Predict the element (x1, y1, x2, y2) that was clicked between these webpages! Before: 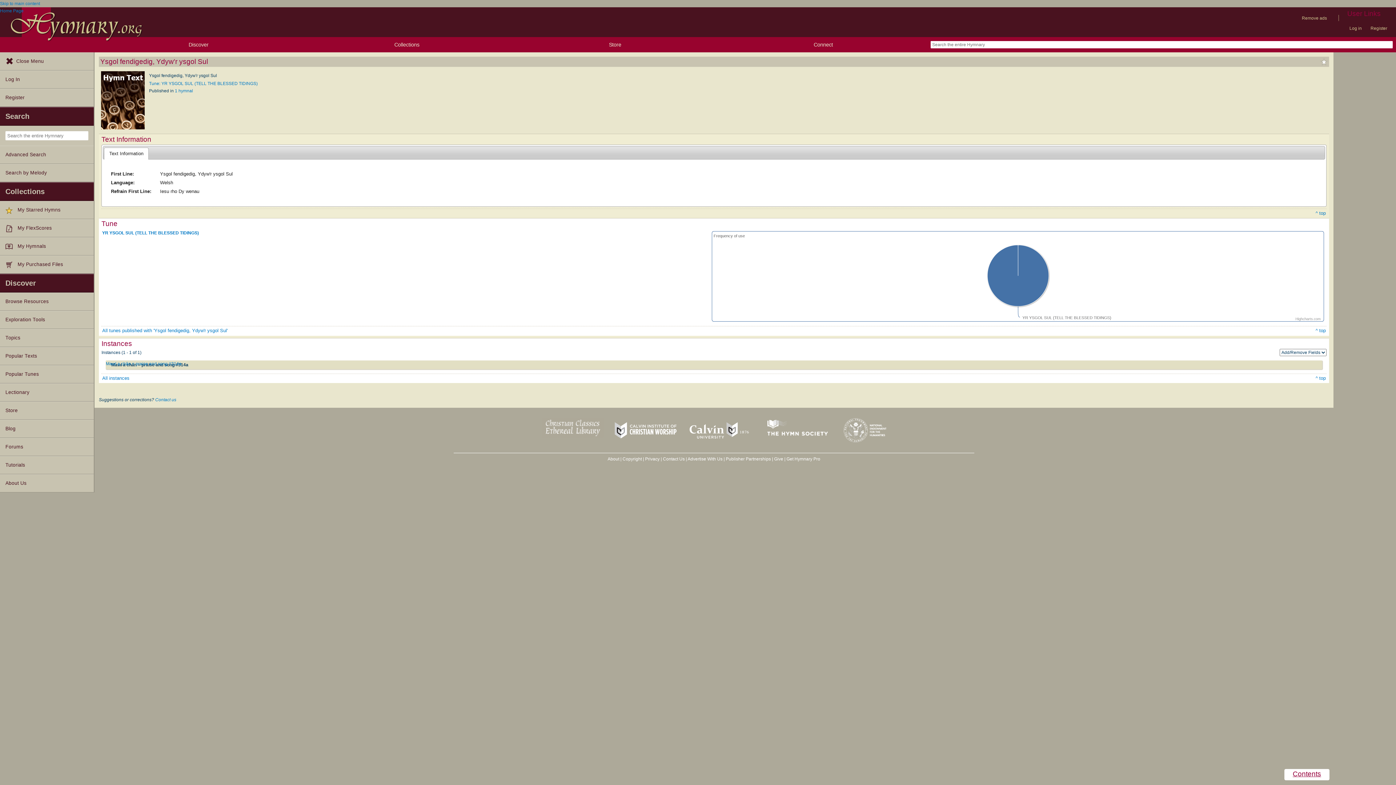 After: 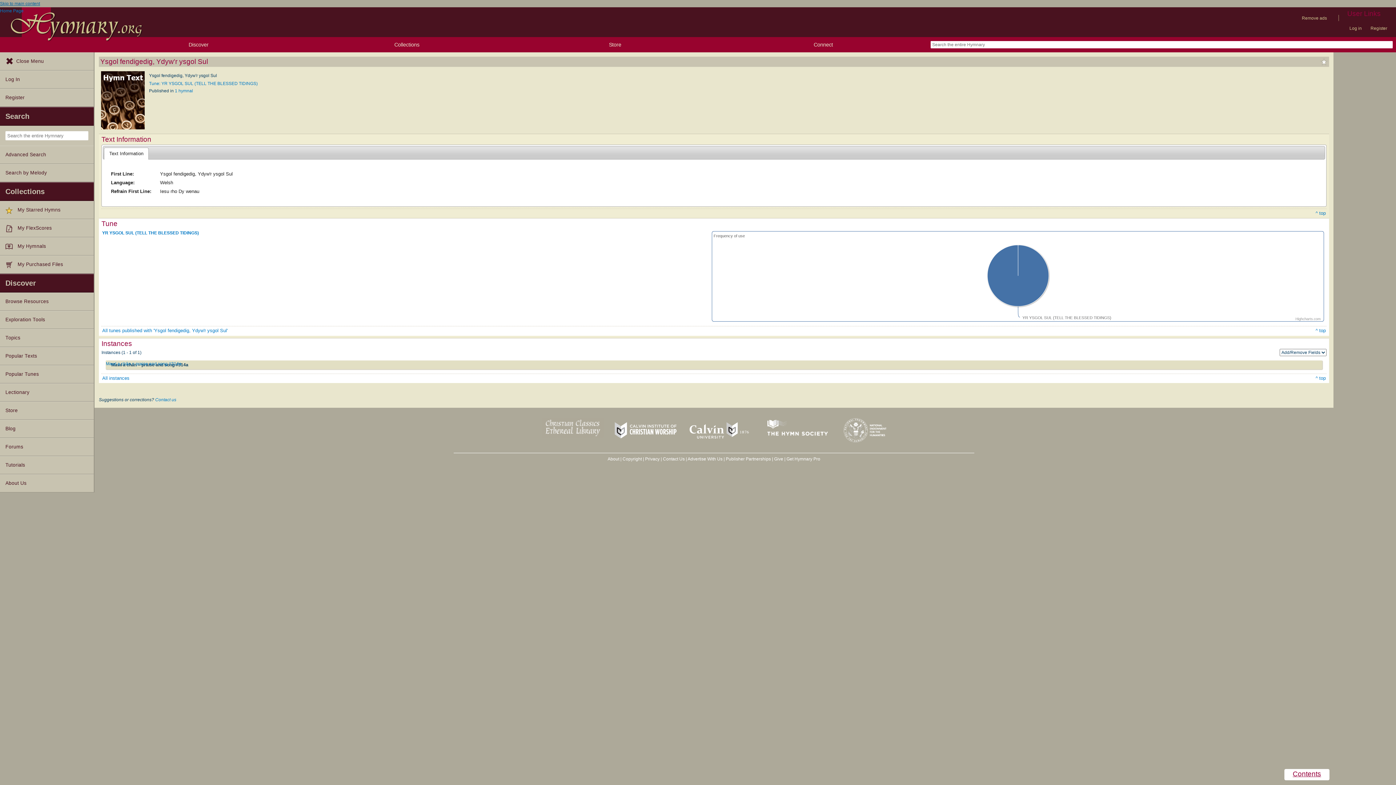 Action: bbox: (0, 1, 40, 6) label: Skip to main content